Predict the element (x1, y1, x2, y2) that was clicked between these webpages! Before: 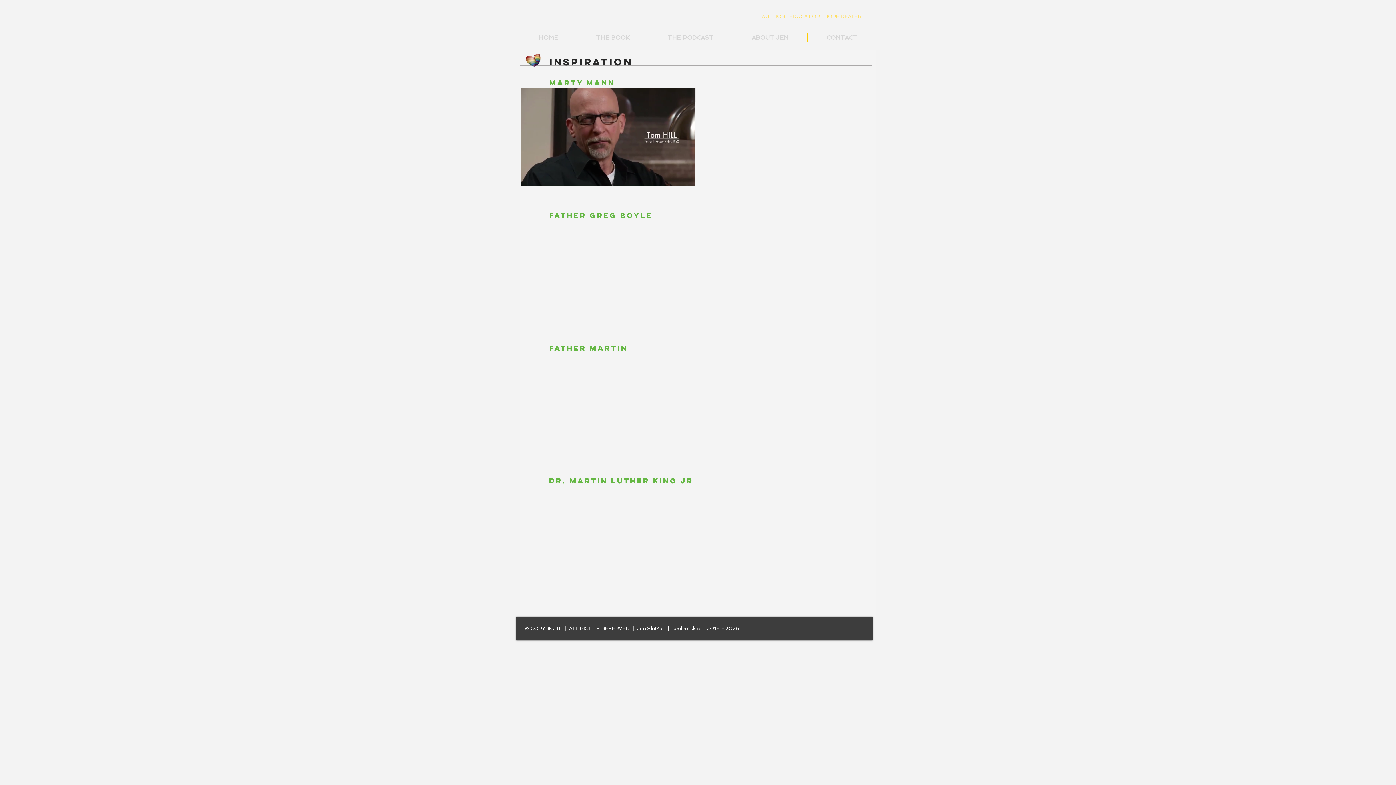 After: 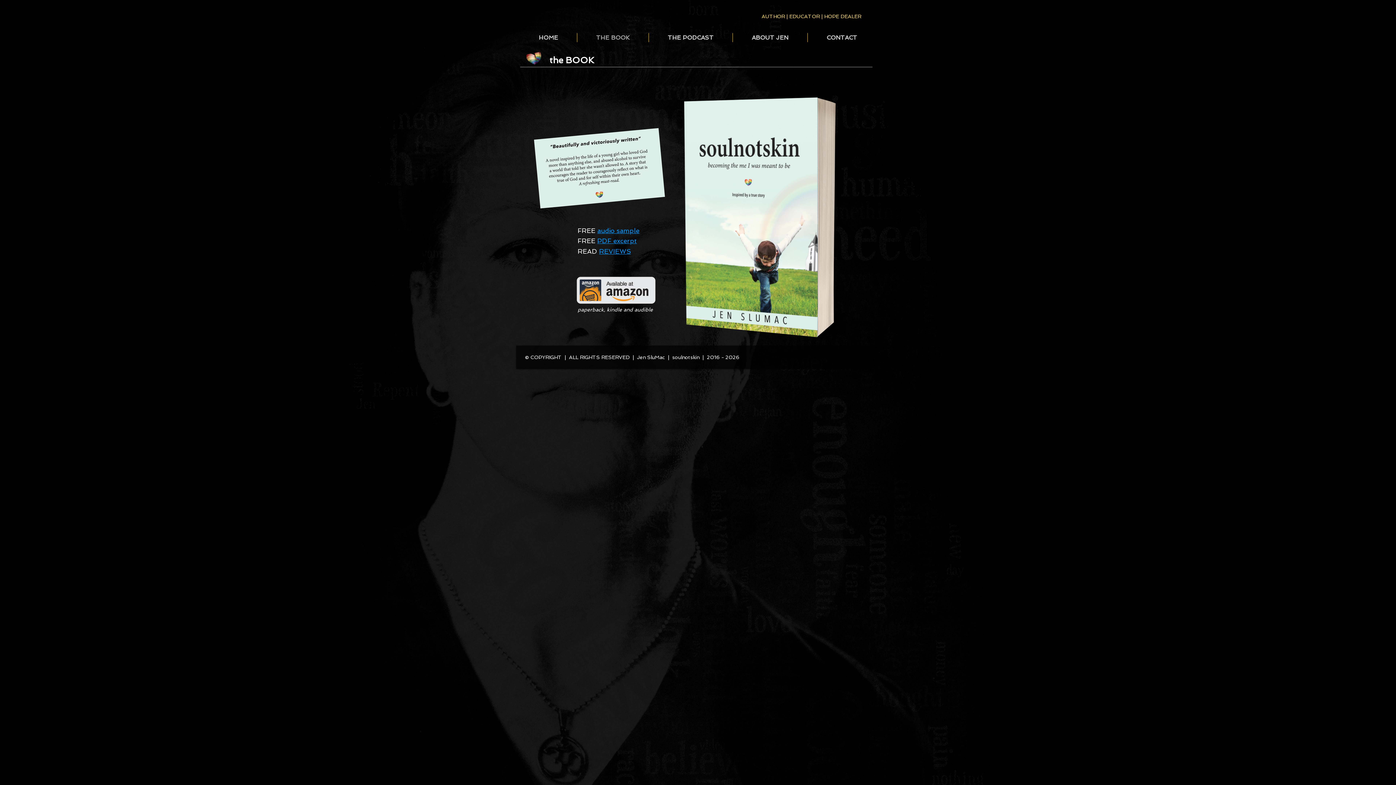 Action: label: THE BOOK bbox: (577, 33, 648, 42)